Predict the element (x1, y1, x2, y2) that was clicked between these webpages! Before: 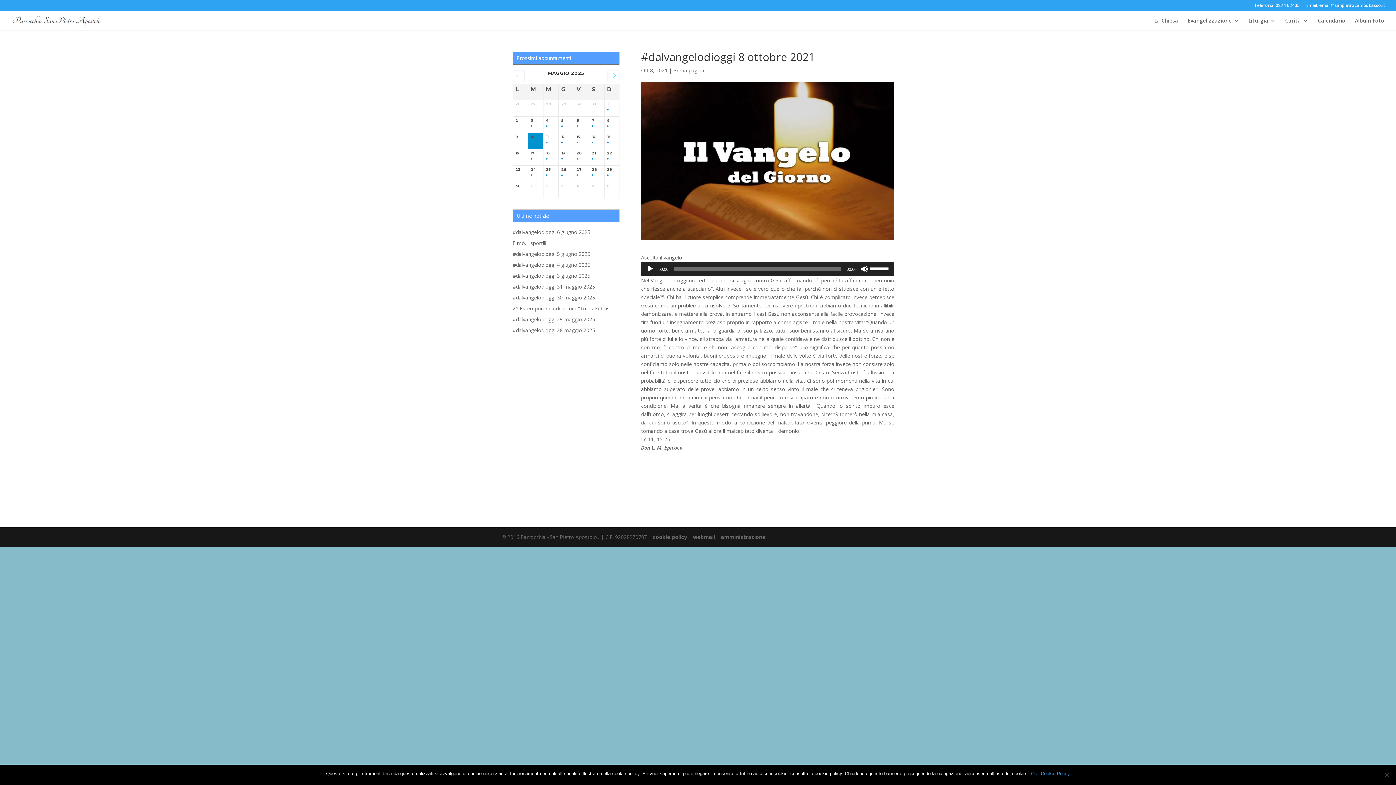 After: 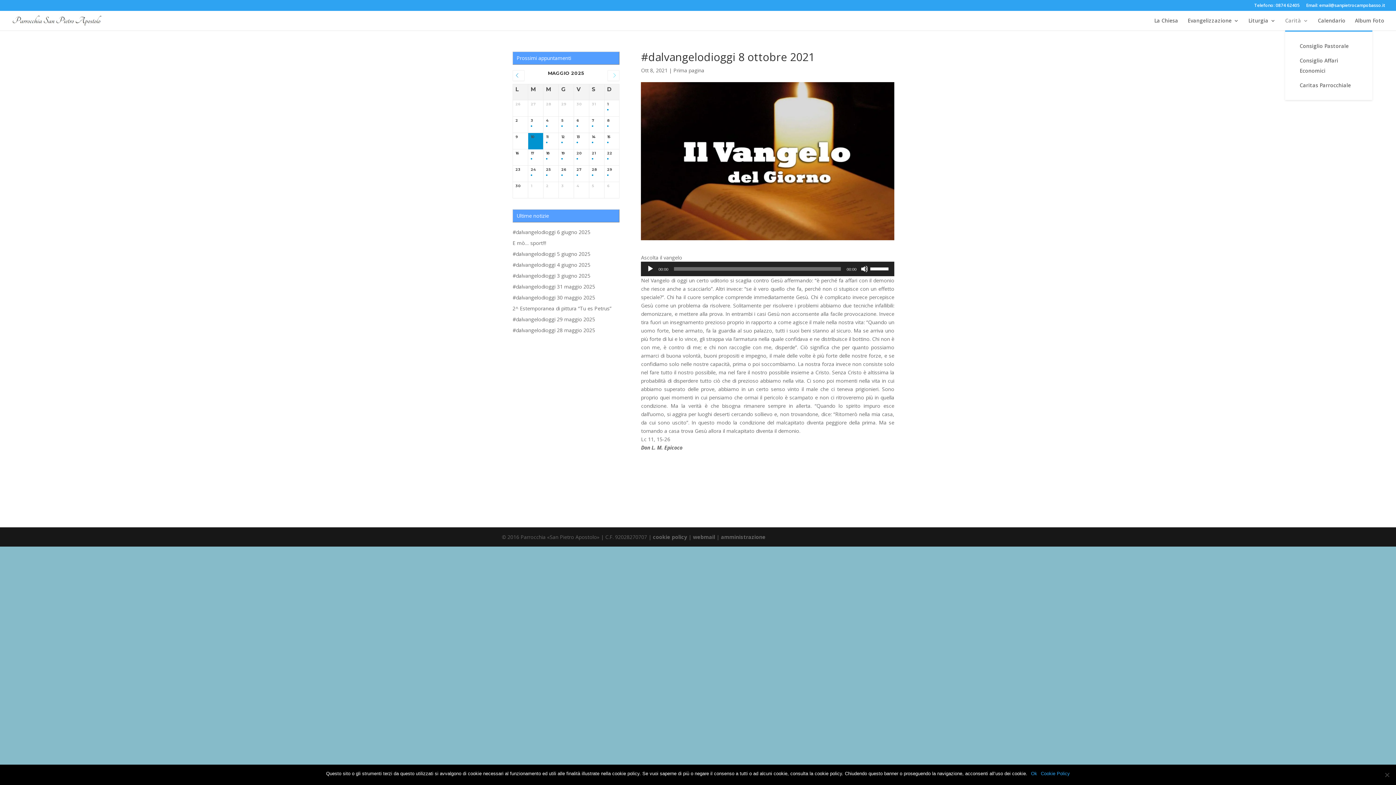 Action: label: Carità bbox: (1285, 18, 1308, 30)